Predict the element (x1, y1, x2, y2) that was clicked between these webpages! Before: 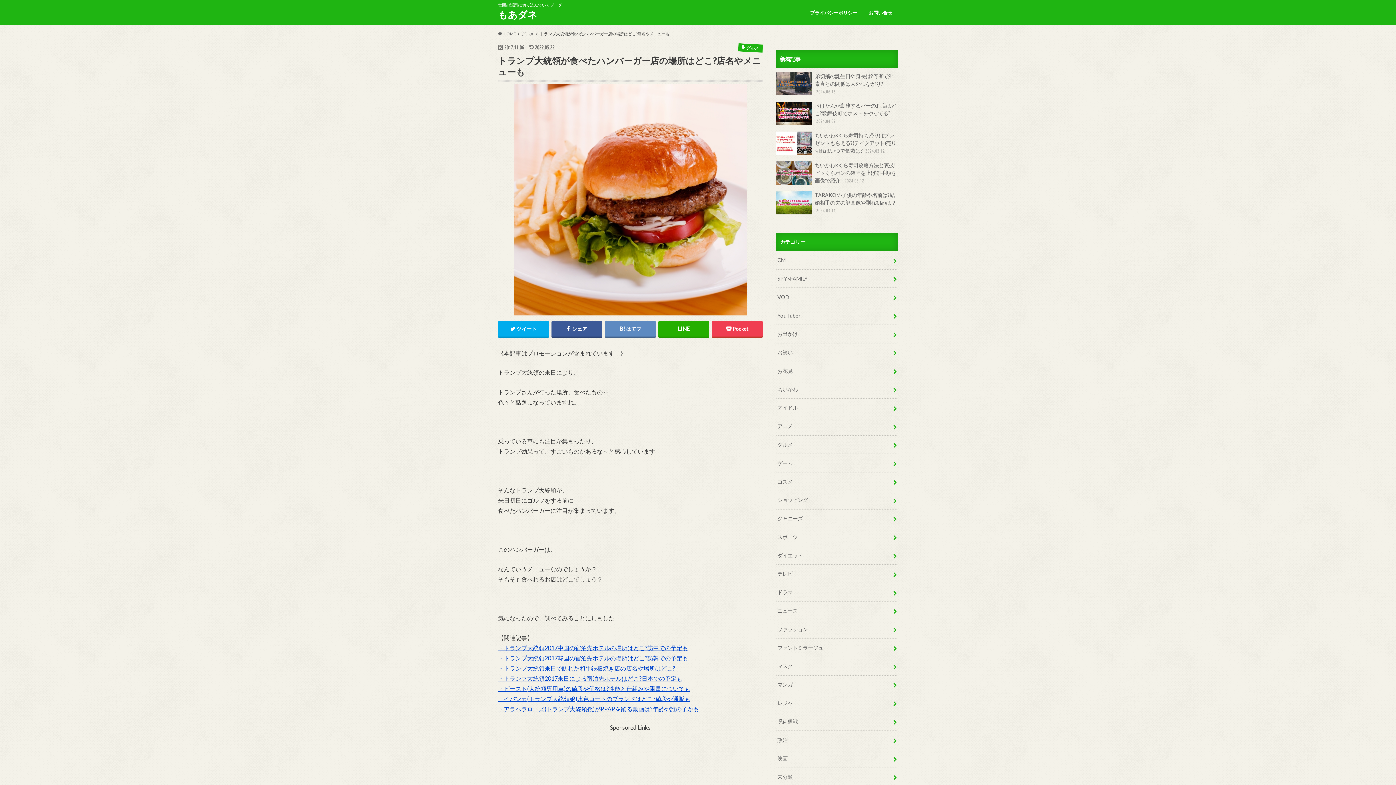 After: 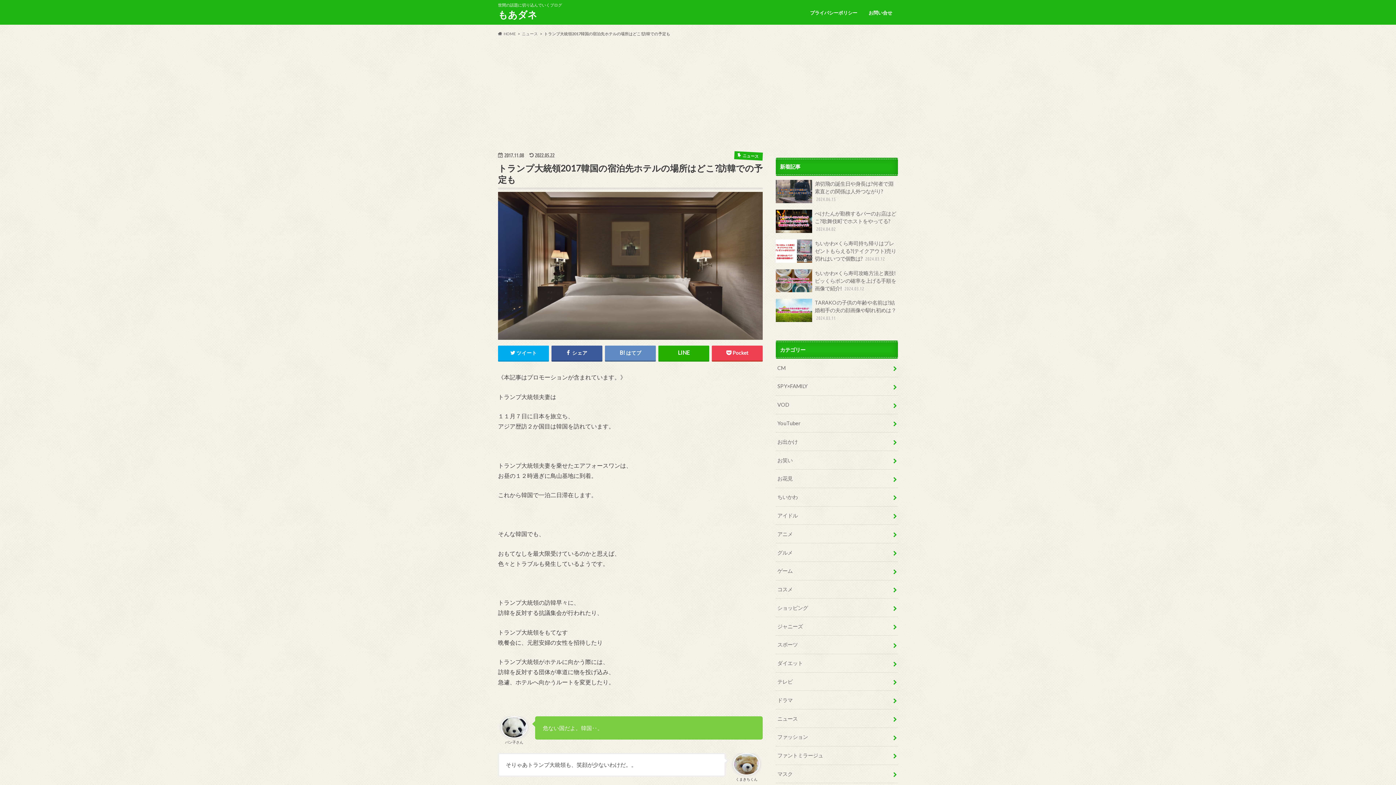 Action: label: ・トランプ大統領2017韓国の宿泊先ホテルの場所はどこ?訪韓での予定も bbox: (498, 654, 688, 661)